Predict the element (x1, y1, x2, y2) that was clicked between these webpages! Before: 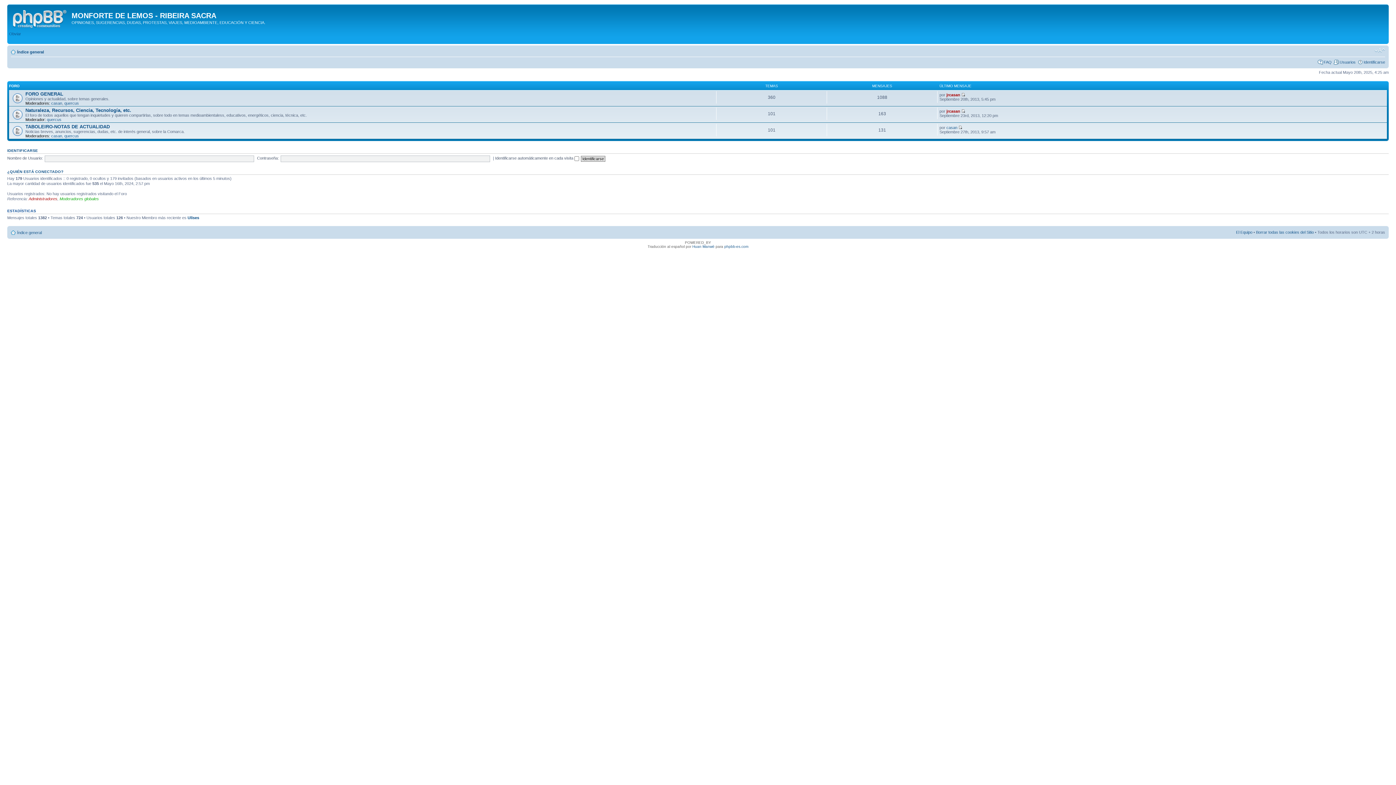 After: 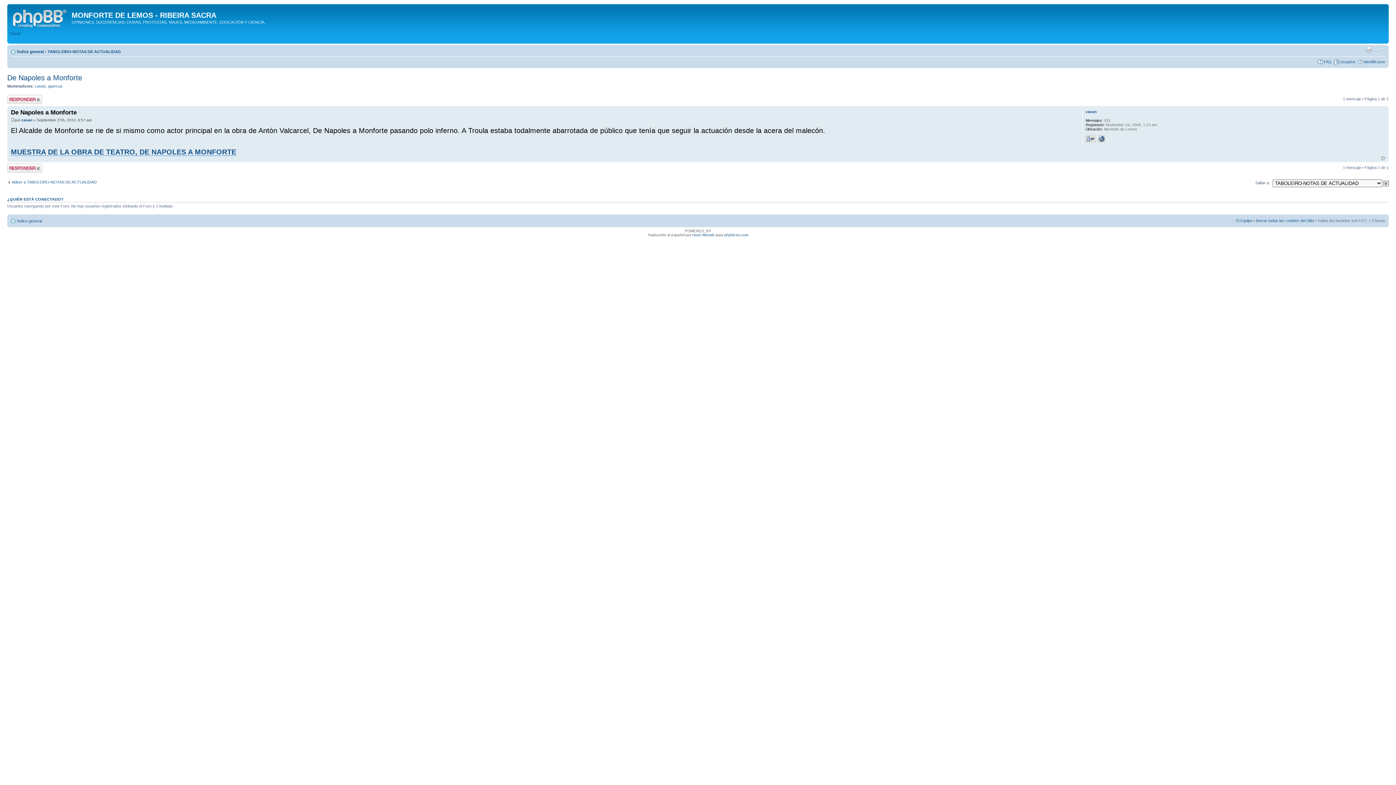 Action: bbox: (958, 125, 962, 129)